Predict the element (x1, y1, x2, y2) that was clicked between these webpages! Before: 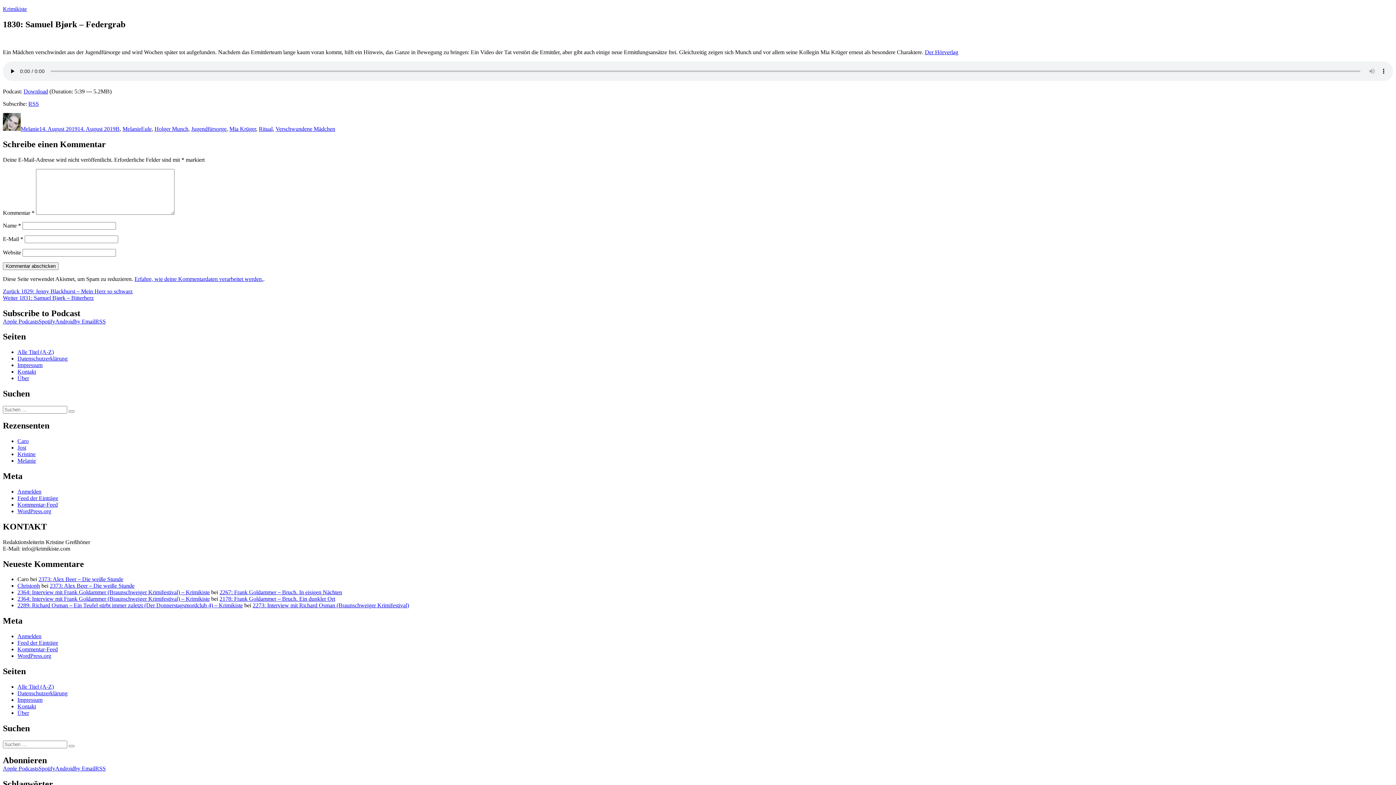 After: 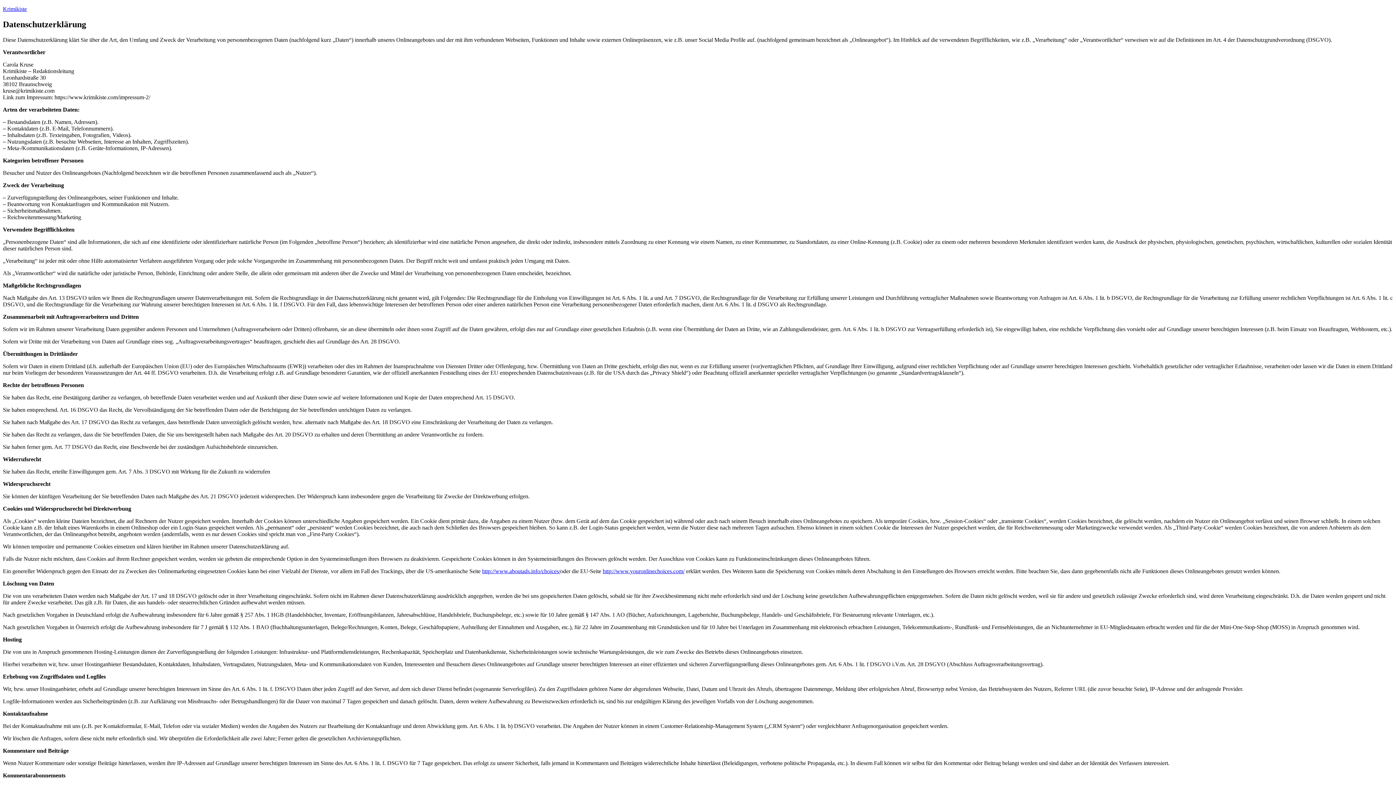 Action: bbox: (17, 355, 67, 361) label: Datenschutzerklärung